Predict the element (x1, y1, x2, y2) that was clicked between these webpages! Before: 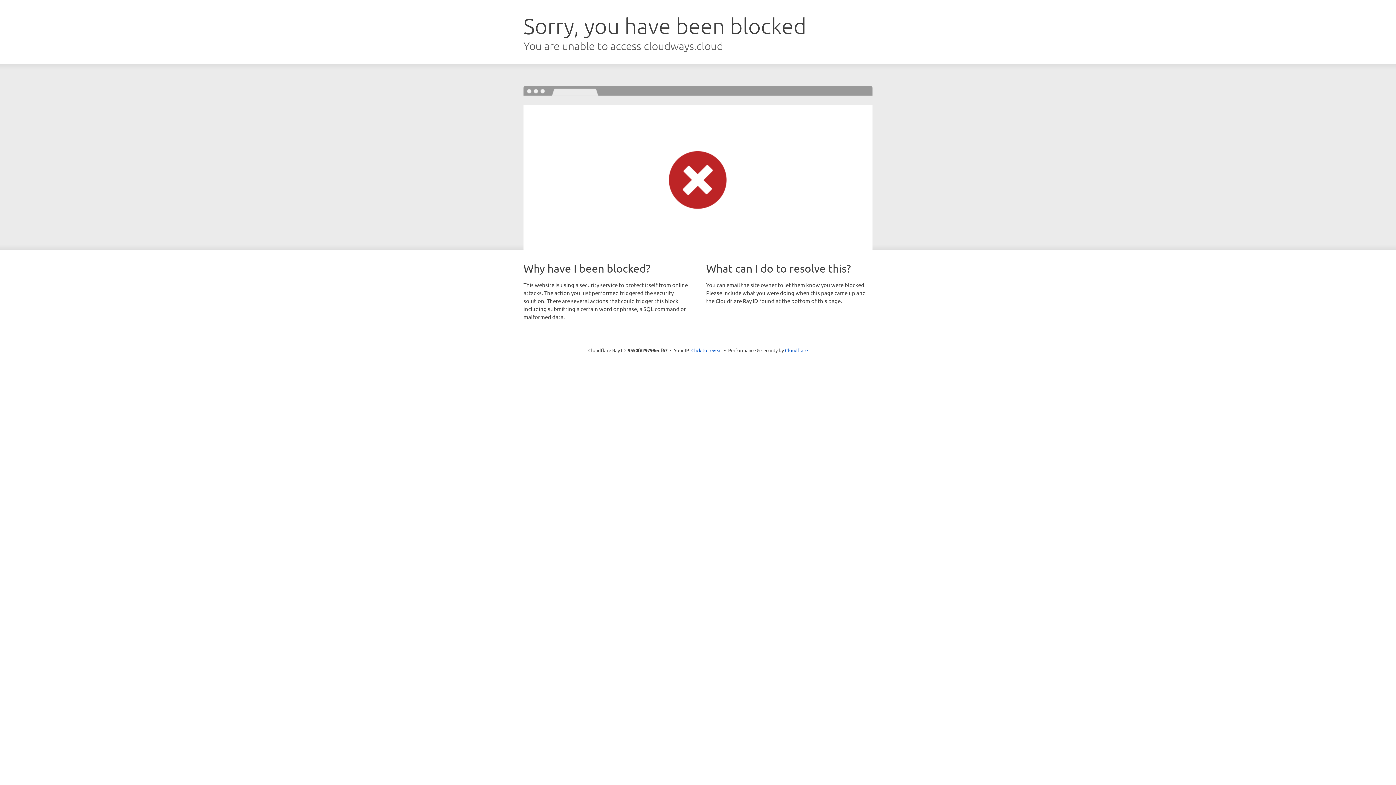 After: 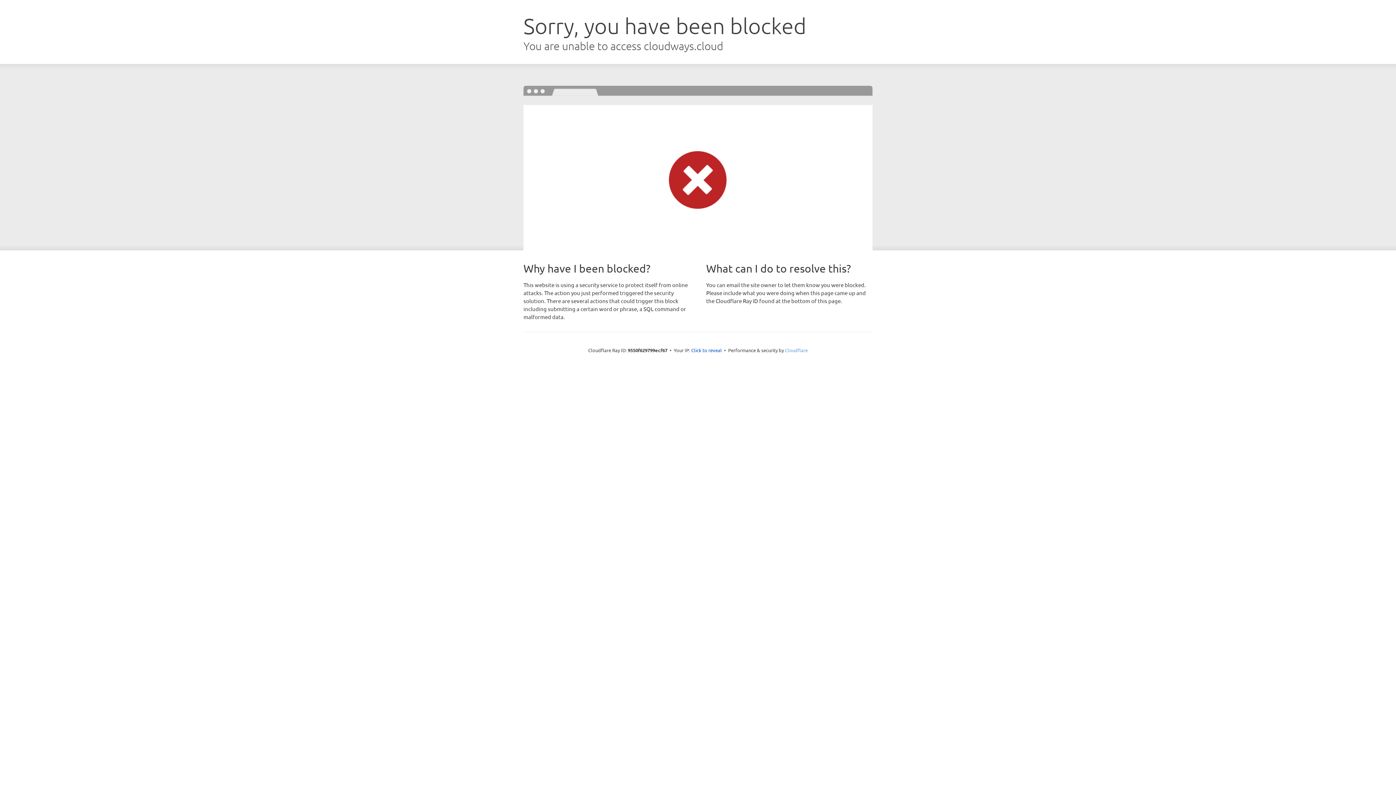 Action: bbox: (785, 347, 808, 353) label: Cloudflare